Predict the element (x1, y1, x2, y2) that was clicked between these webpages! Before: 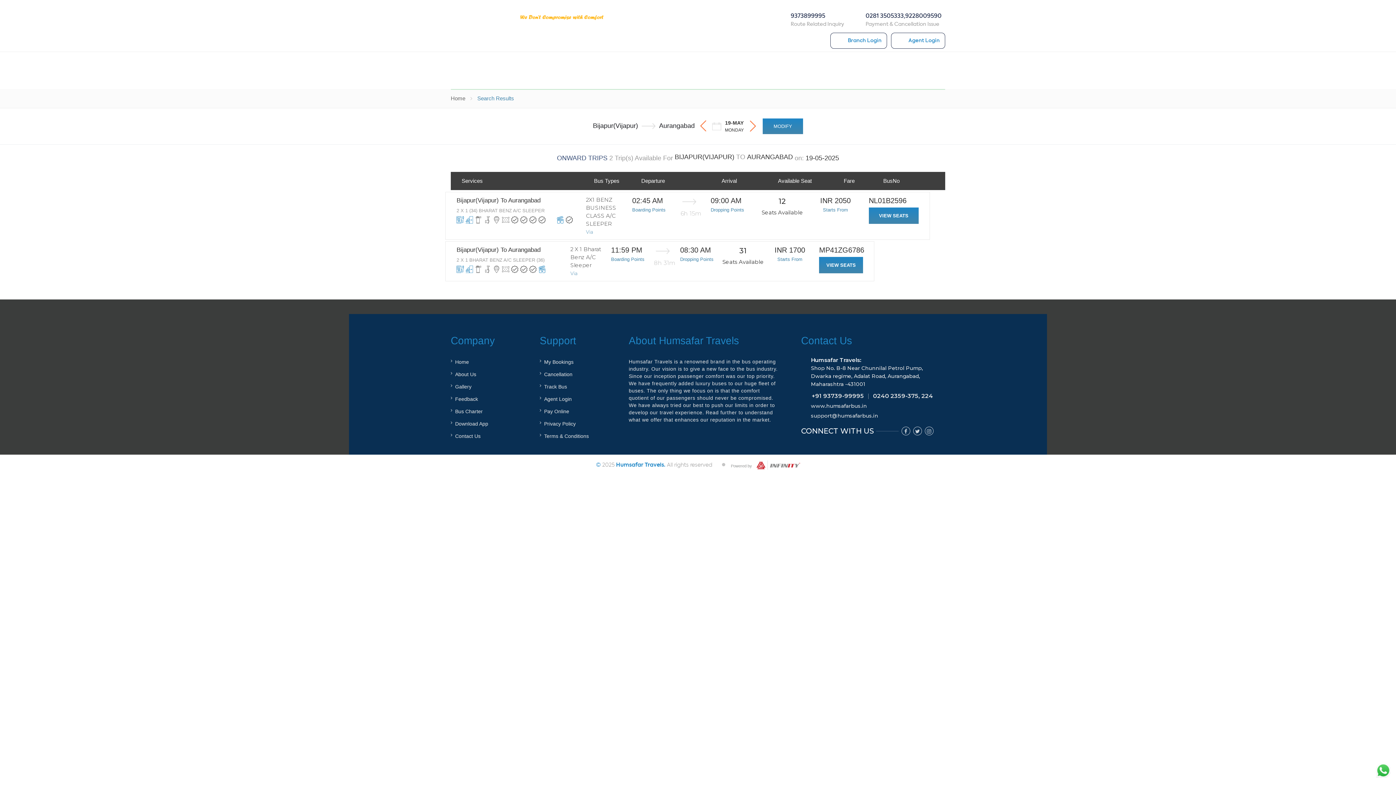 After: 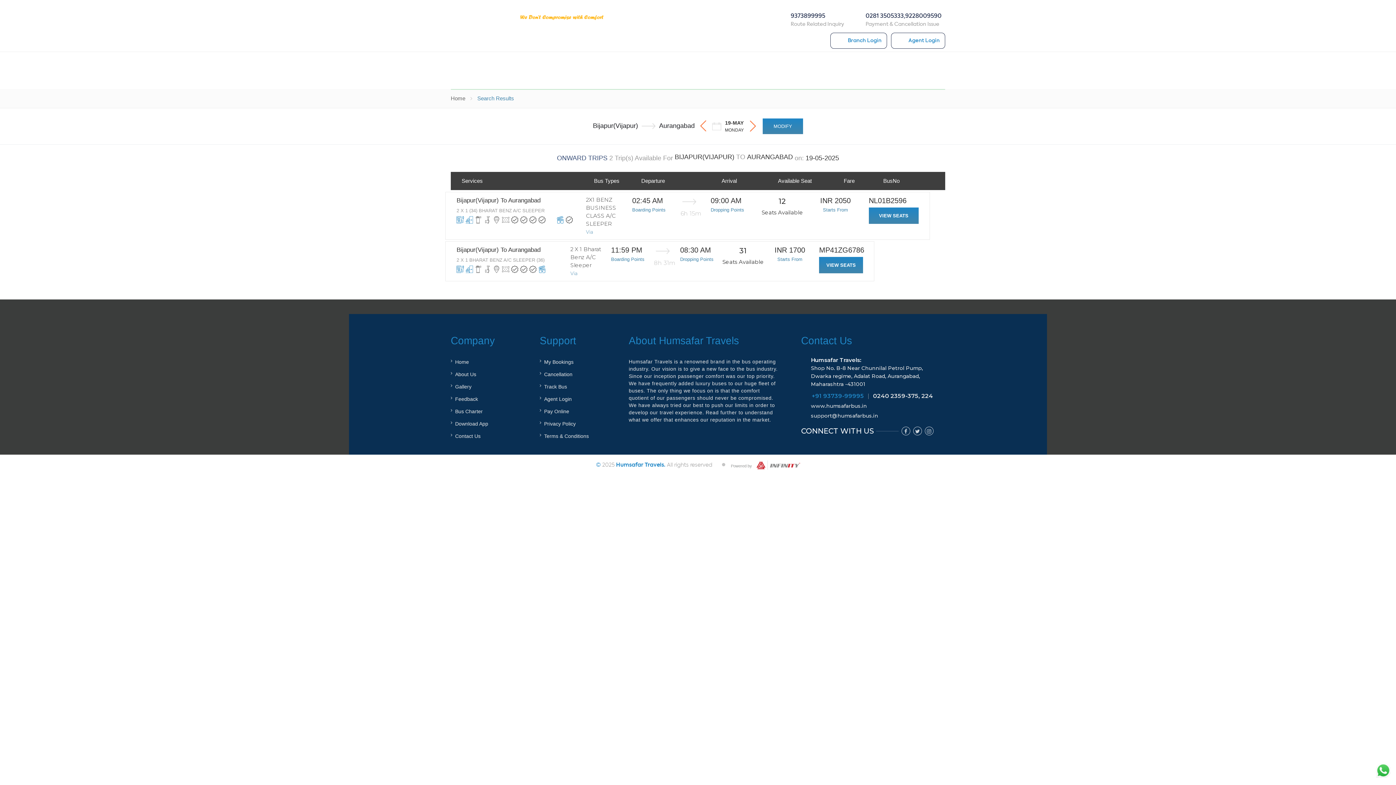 Action: bbox: (811, 392, 864, 399) label: +91 93739-99995